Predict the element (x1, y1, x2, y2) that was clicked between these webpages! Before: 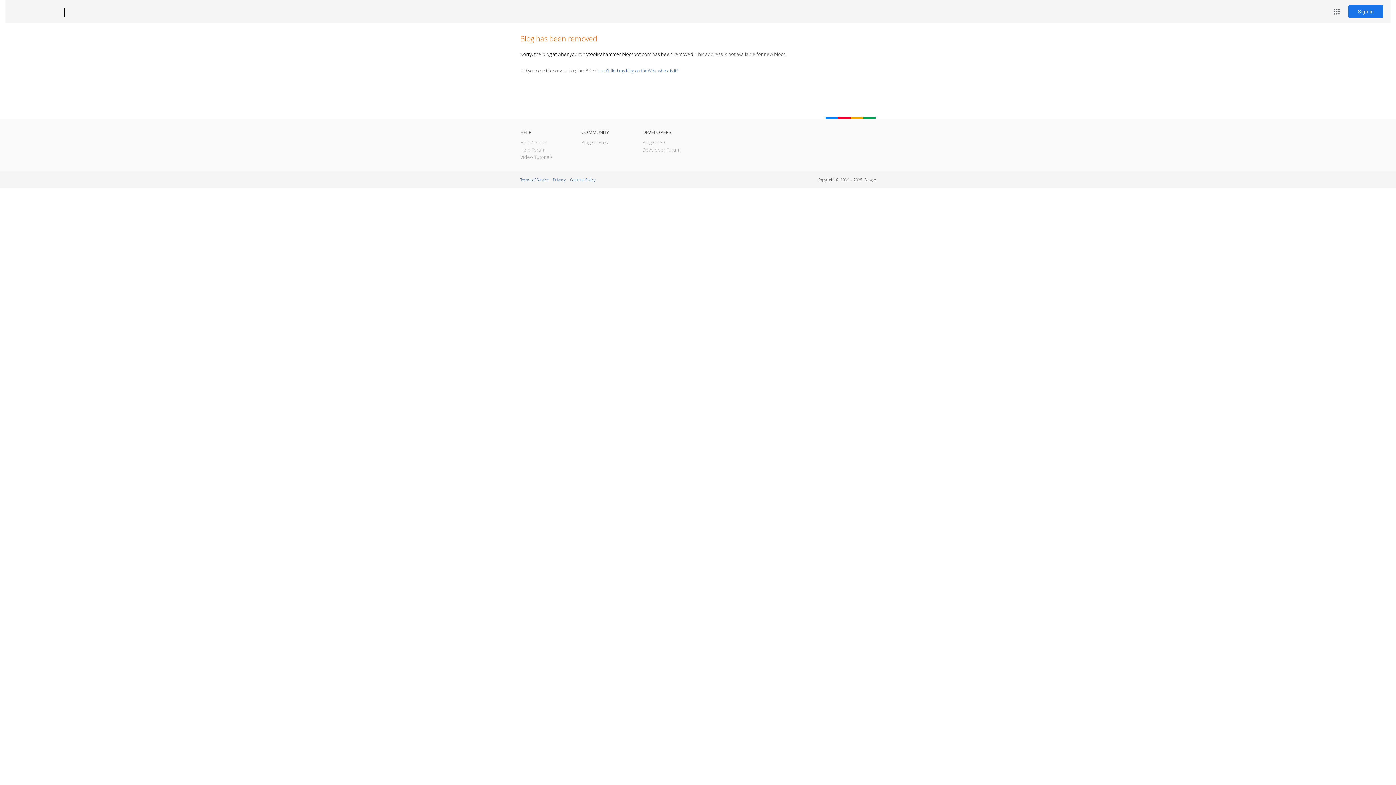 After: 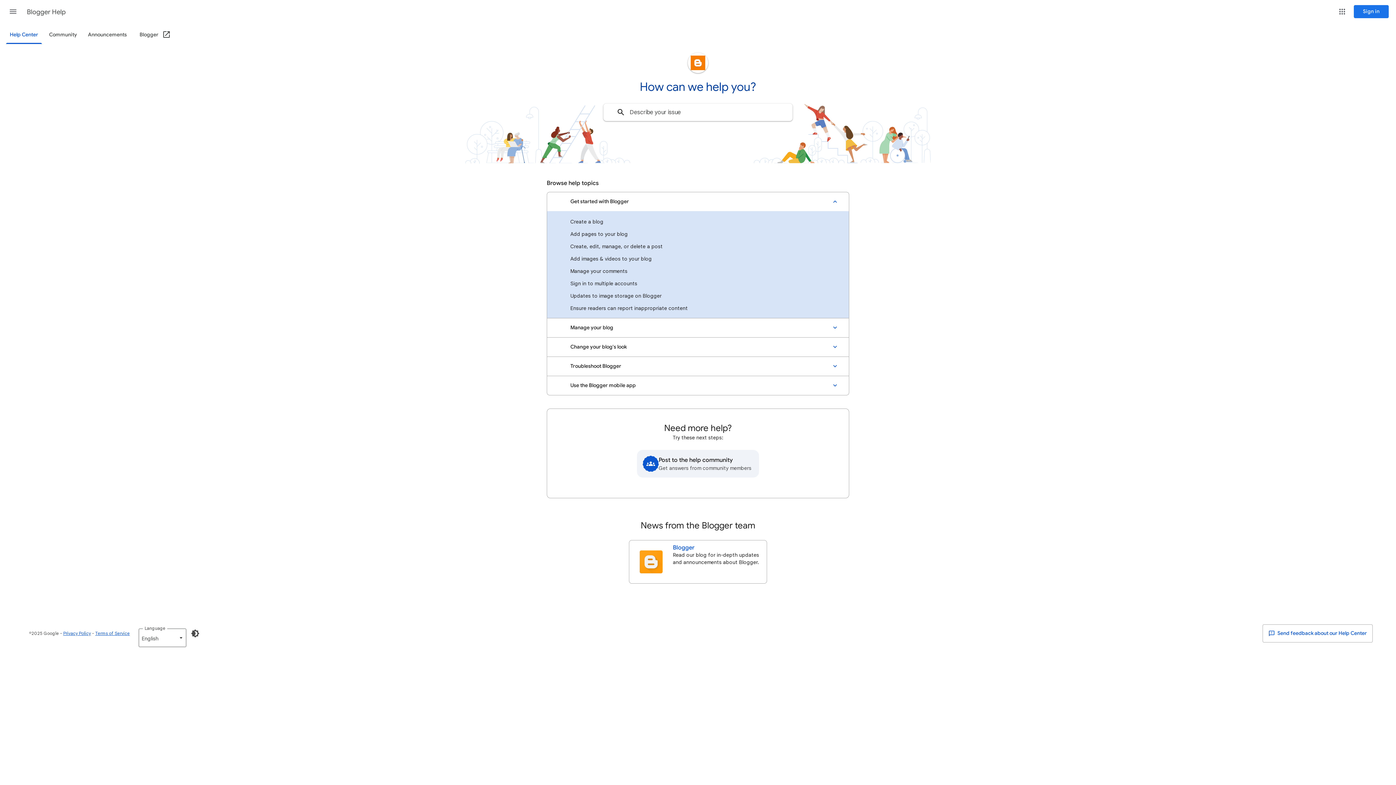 Action: bbox: (520, 139, 546, 145) label: Help Center